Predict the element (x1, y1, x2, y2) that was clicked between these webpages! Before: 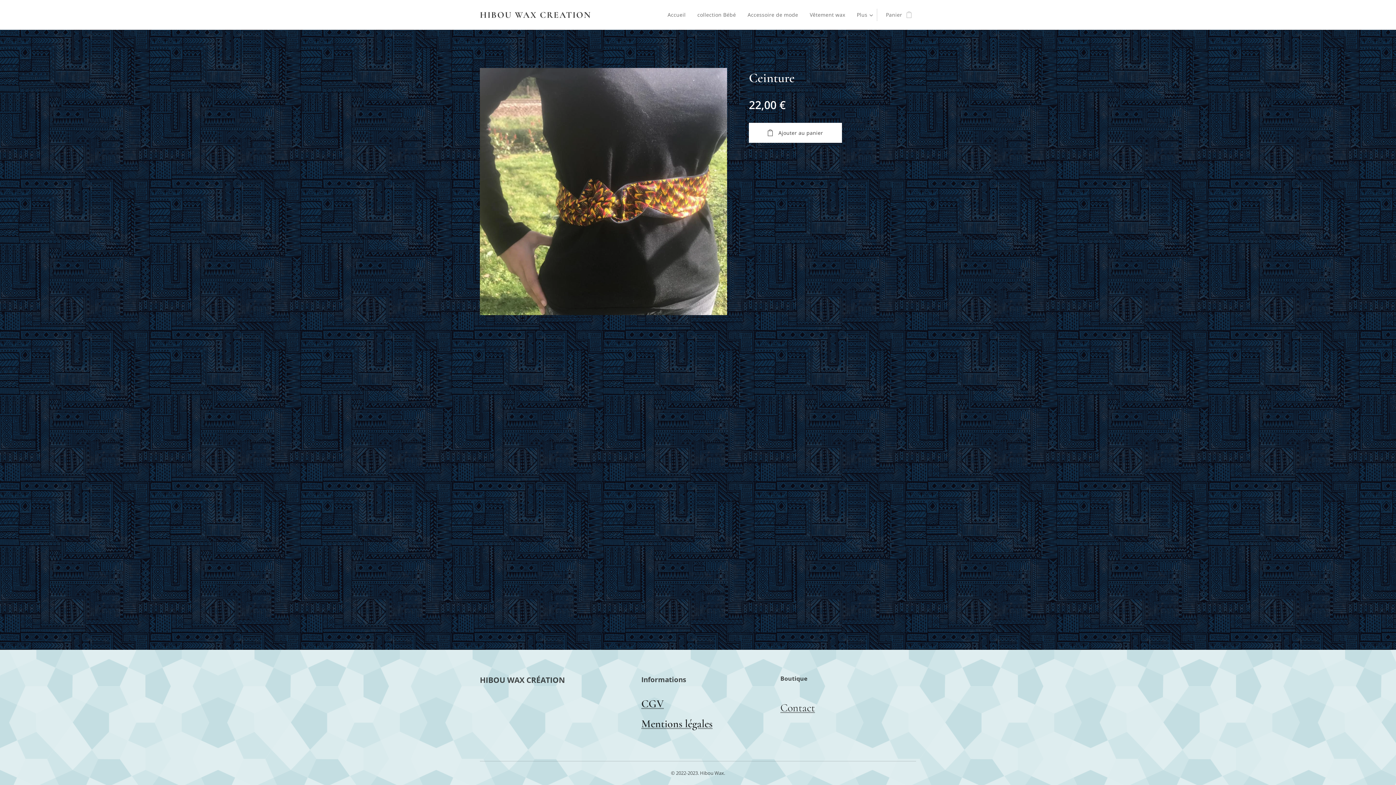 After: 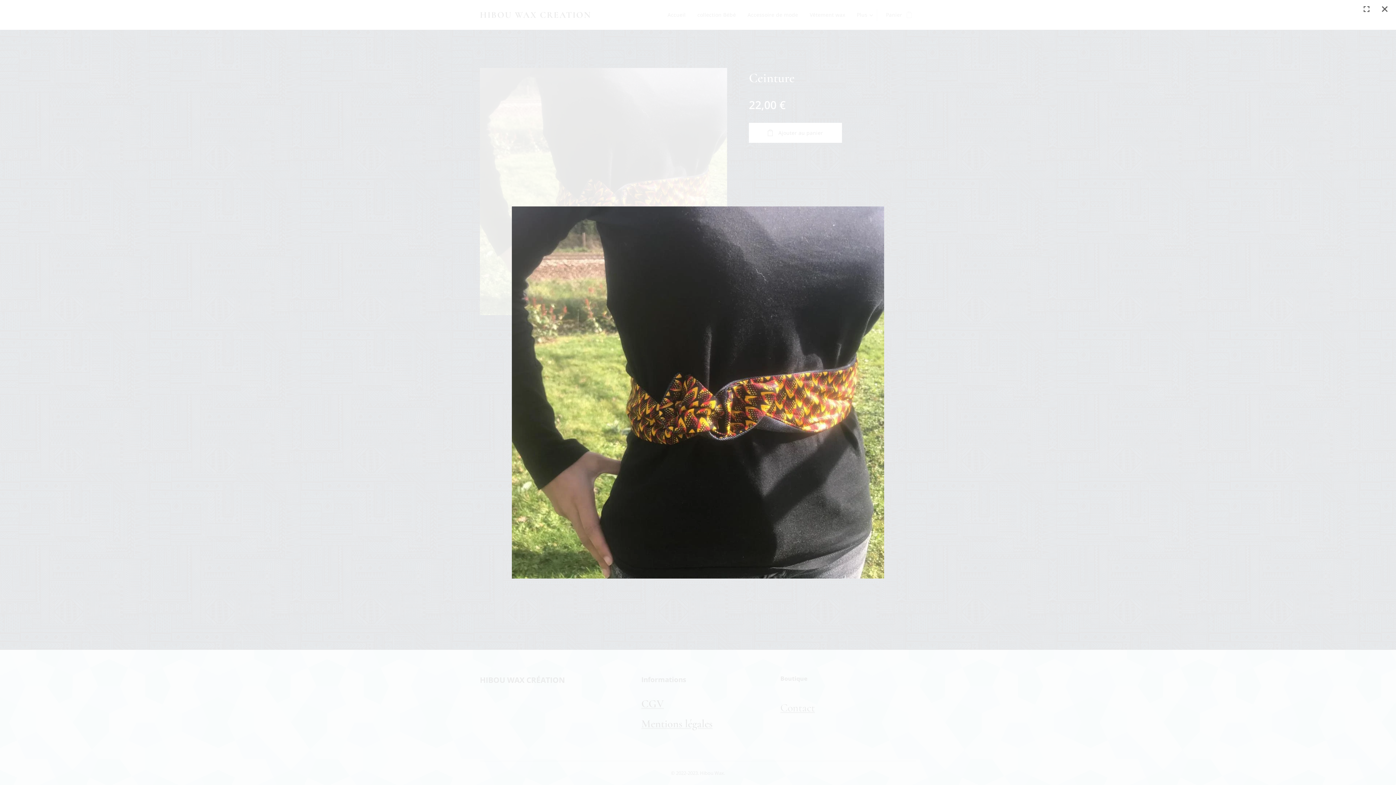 Action: bbox: (480, 68, 727, 315)